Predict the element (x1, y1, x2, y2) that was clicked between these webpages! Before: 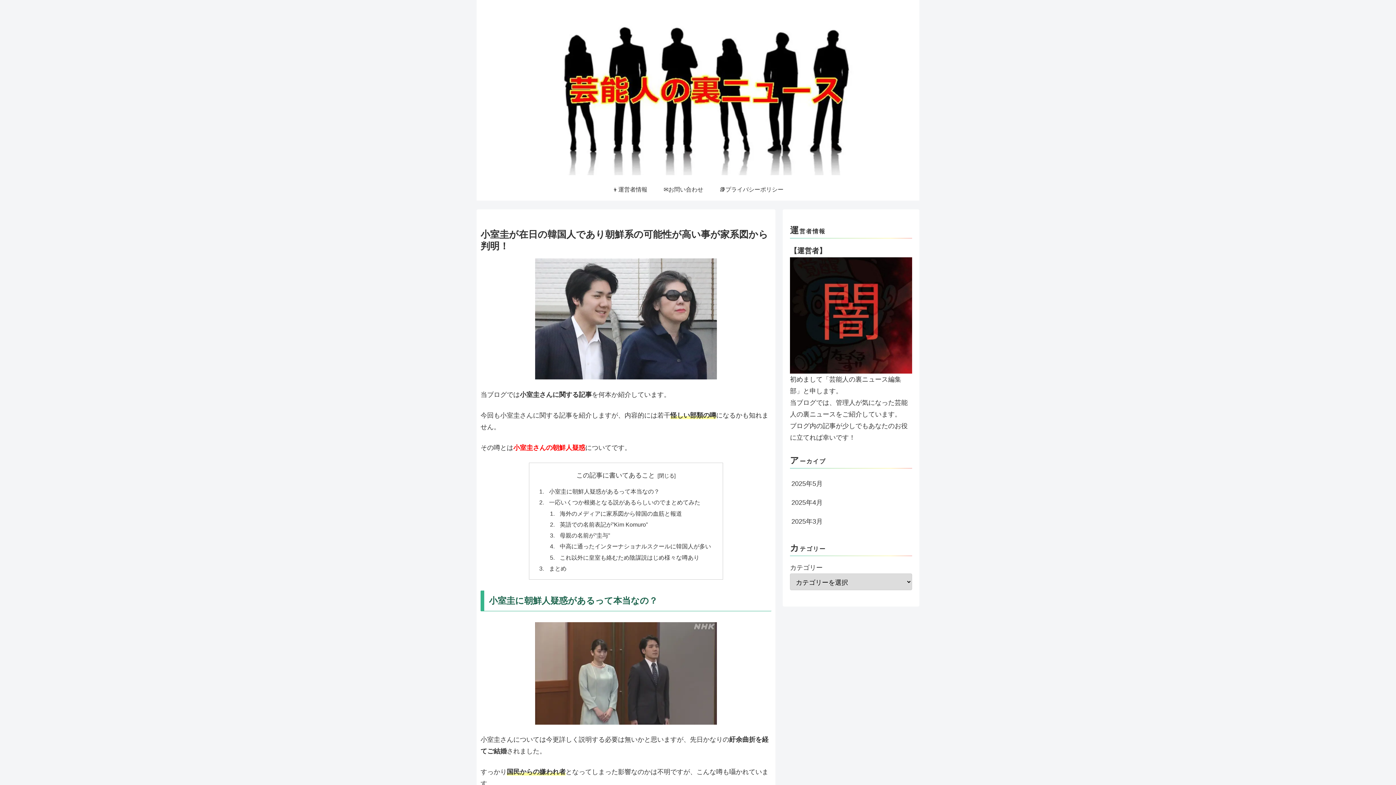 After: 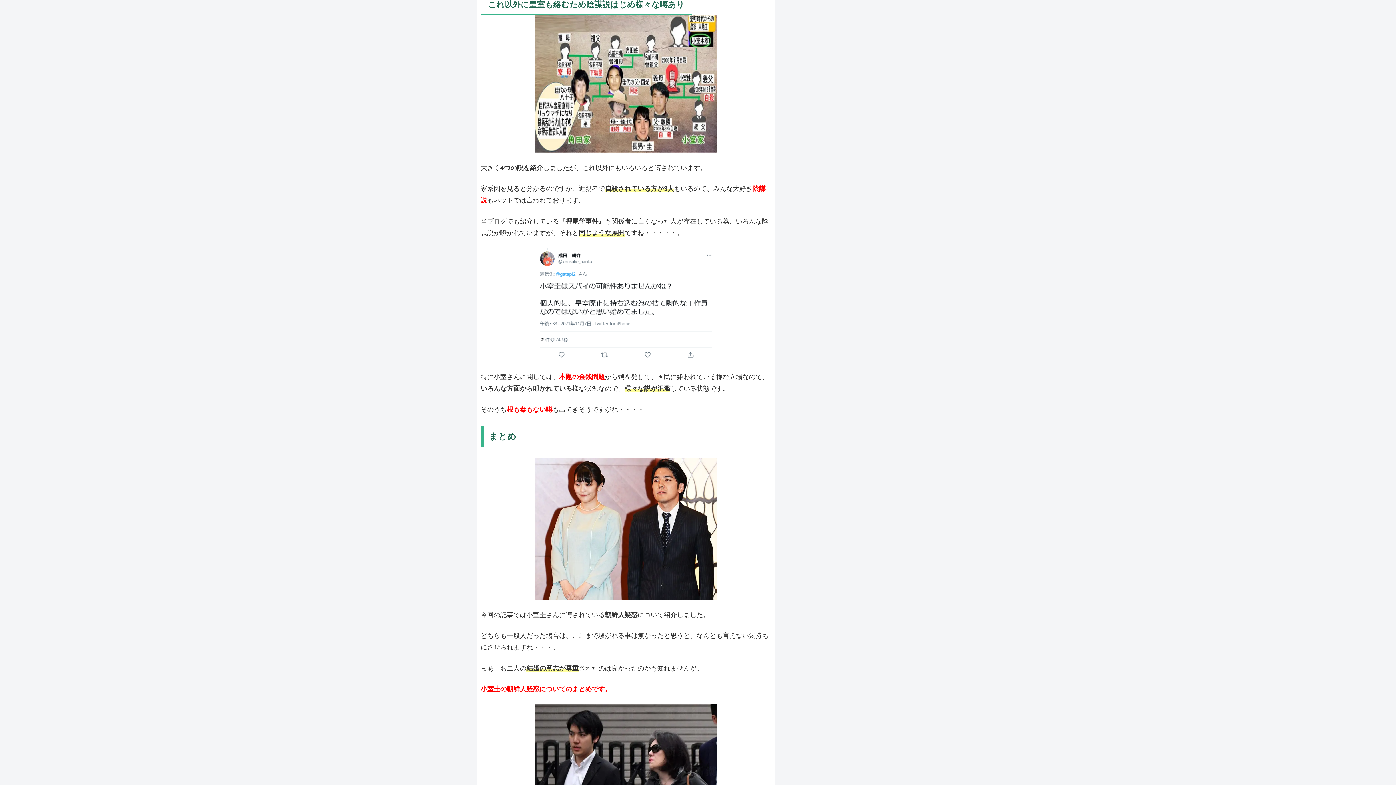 Action: label: これ以外に皇室も絡むため陰謀説はじめ様々な噂あり bbox: (559, 554, 699, 560)